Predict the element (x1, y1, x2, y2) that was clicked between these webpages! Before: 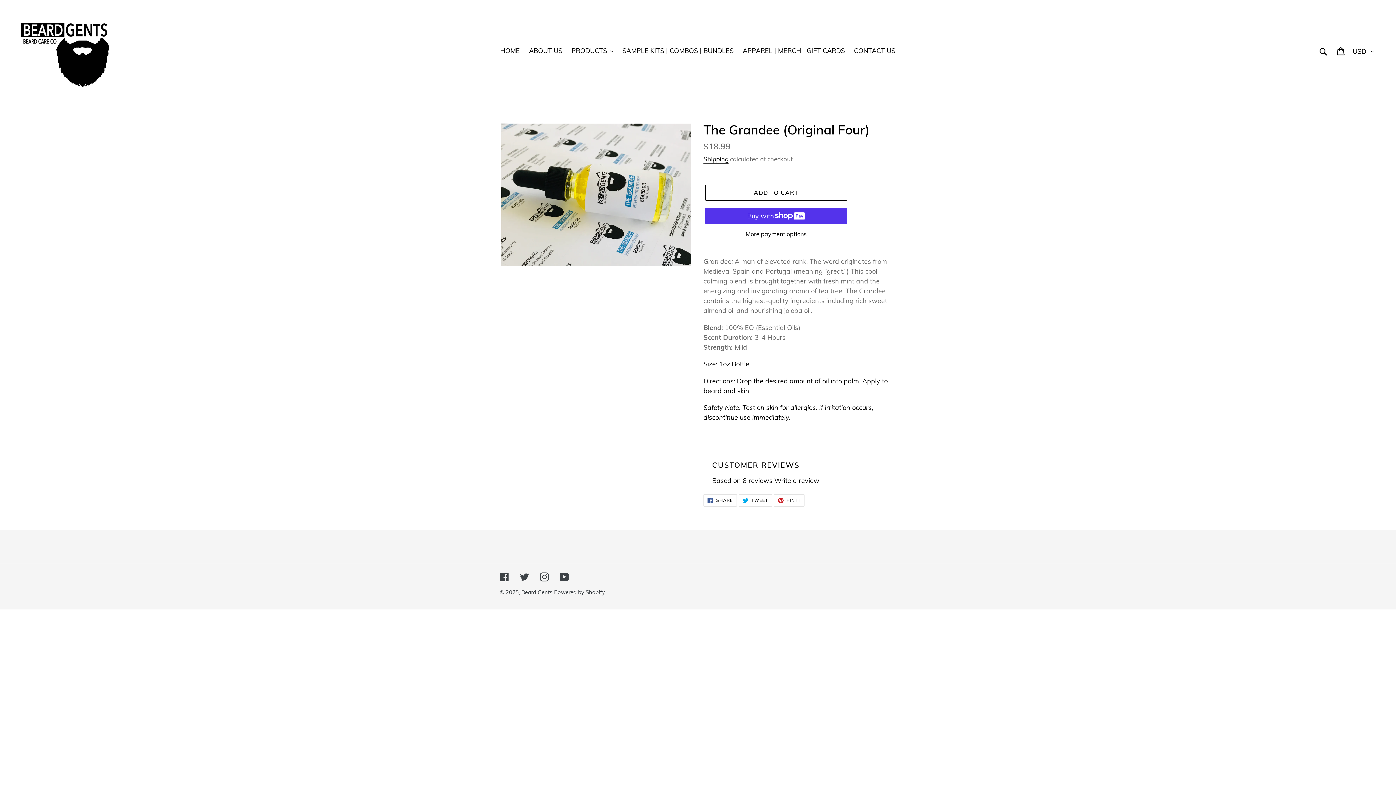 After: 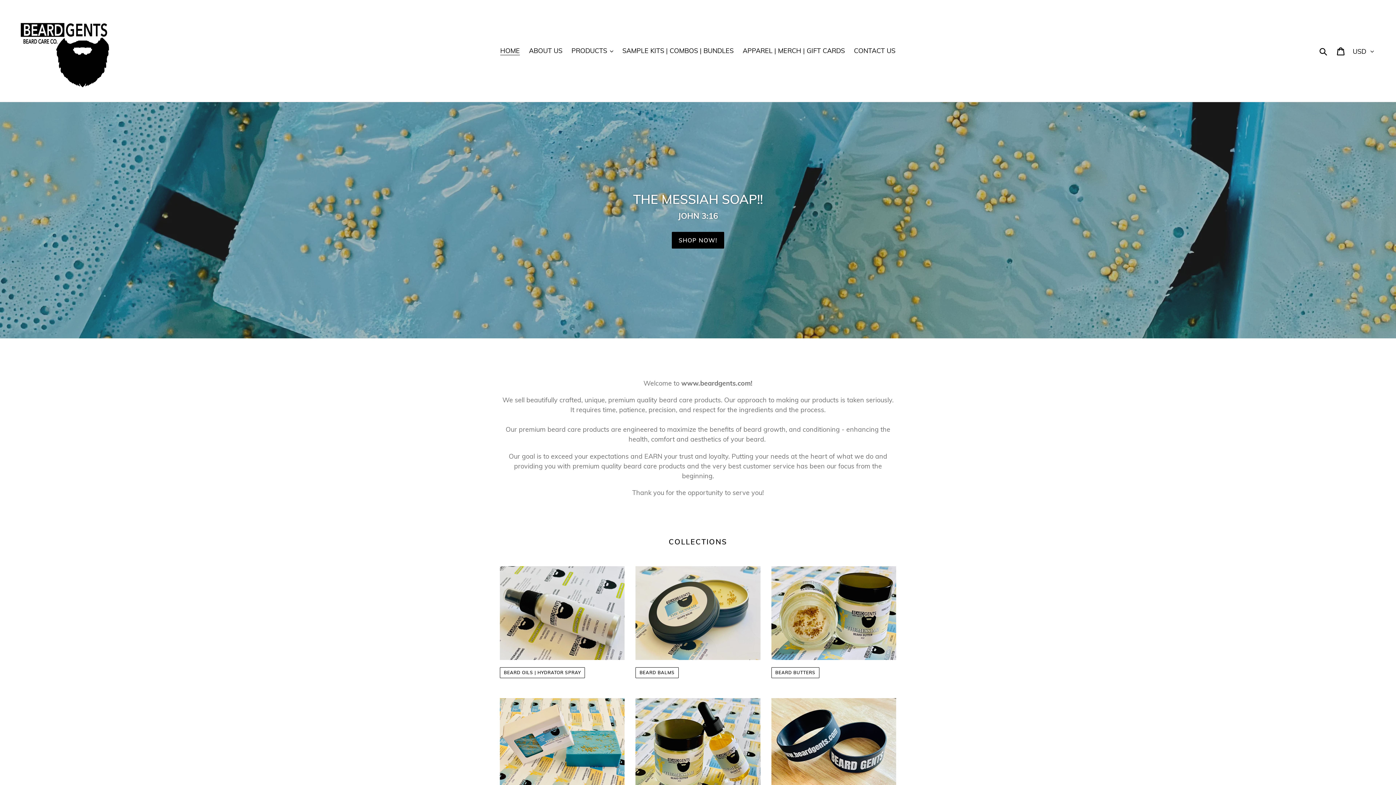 Action: bbox: (20, 5, 358, 96)